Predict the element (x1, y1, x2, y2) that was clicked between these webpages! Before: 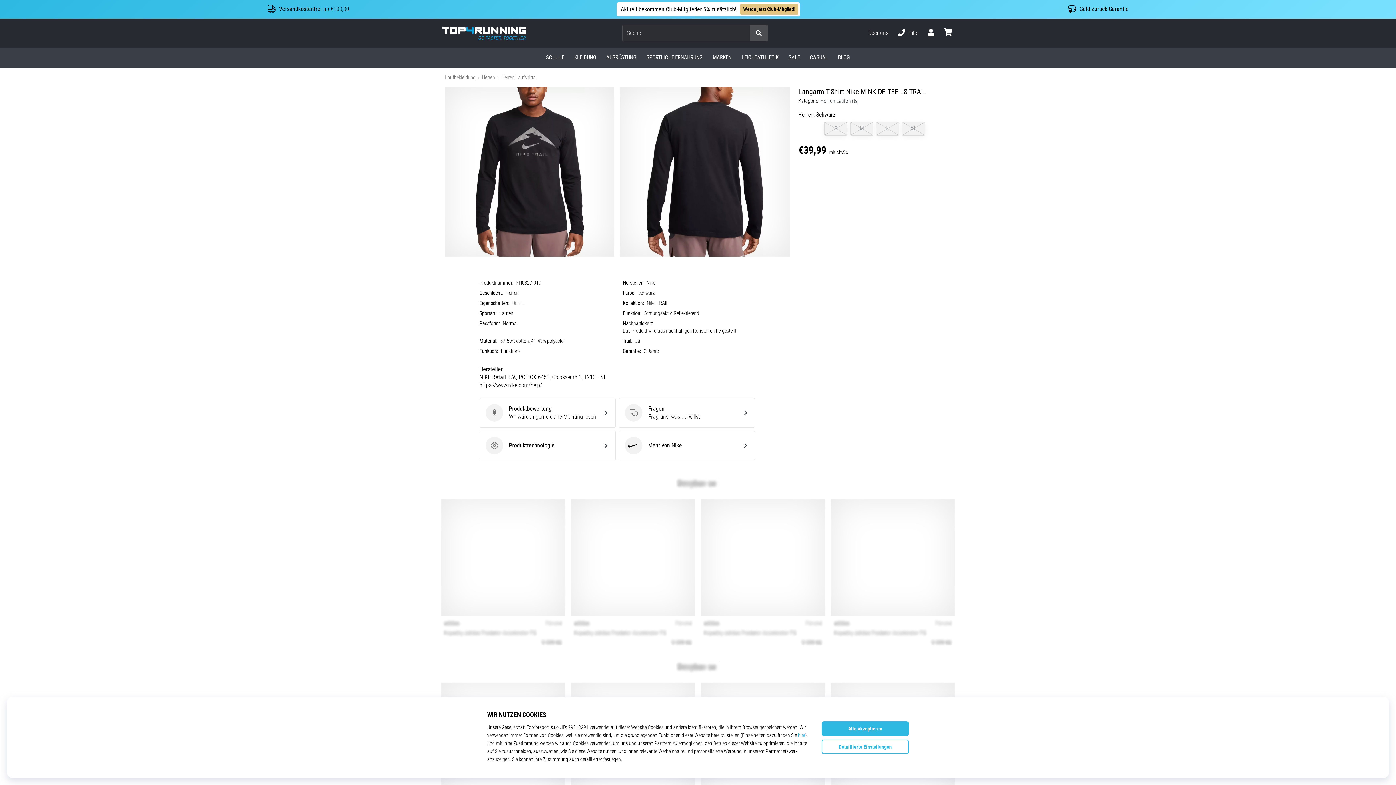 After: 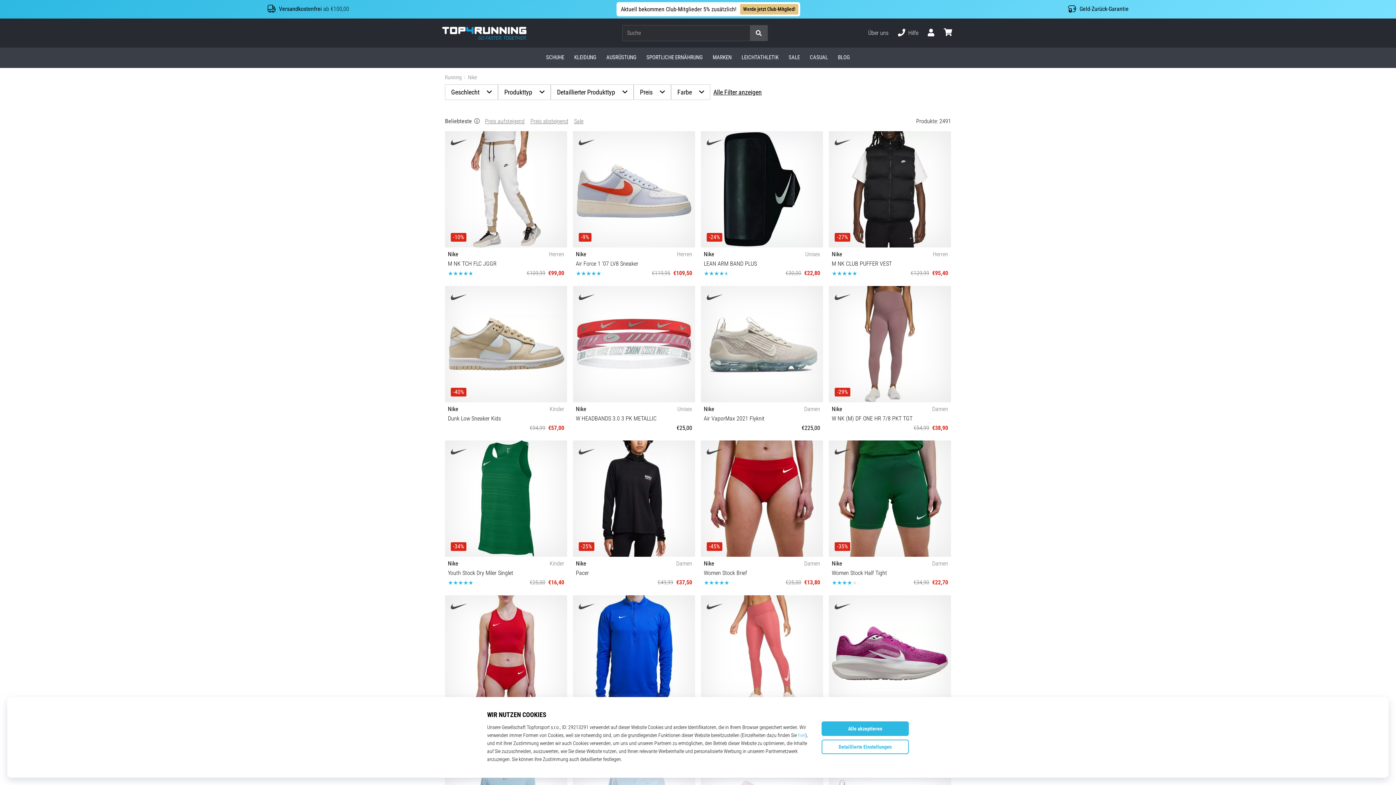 Action: bbox: (618, 430, 755, 460) label: Nike
Mehr von Nike